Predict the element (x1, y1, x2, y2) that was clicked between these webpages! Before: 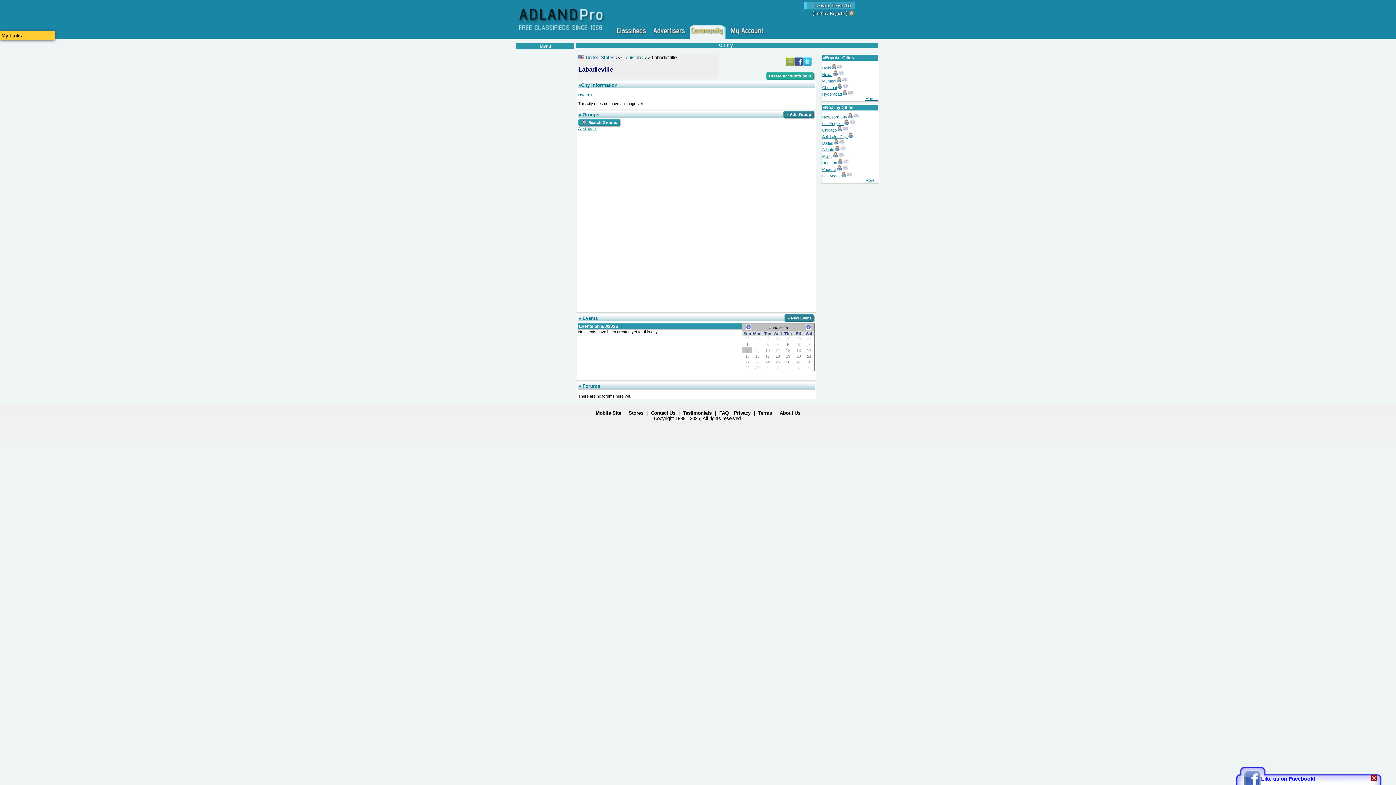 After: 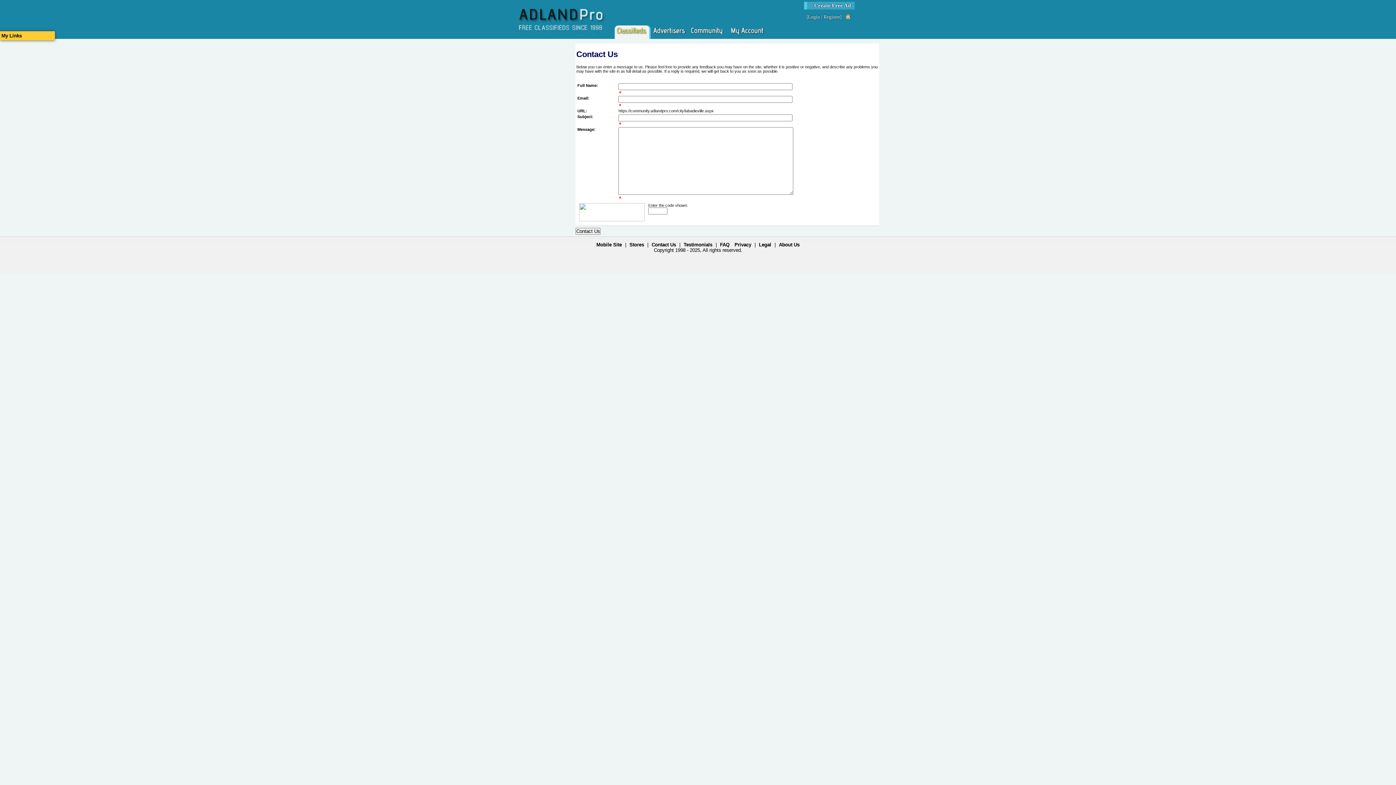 Action: bbox: (651, 410, 675, 416) label: Contact Us